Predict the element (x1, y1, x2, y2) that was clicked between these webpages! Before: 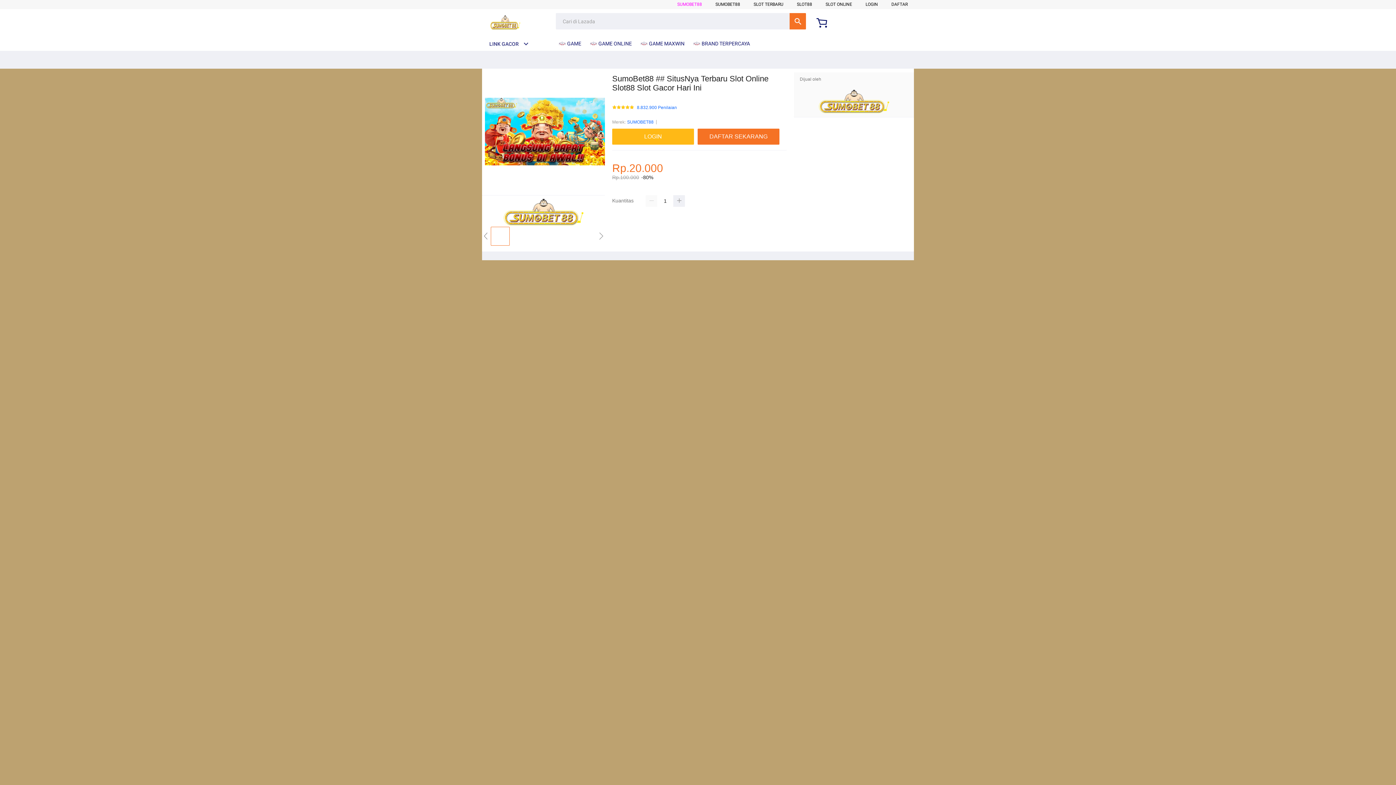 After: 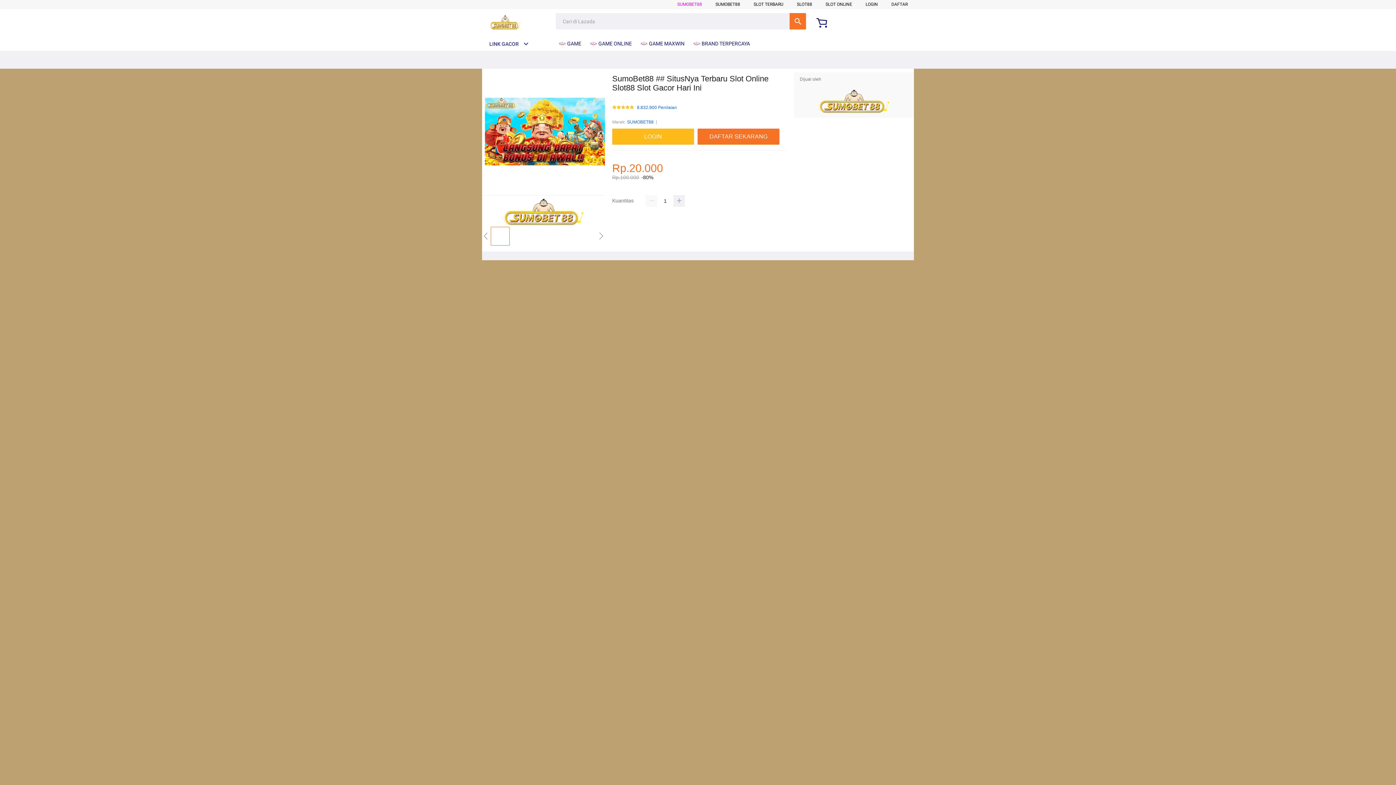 Action: bbox: (482, 15, 528, 30)